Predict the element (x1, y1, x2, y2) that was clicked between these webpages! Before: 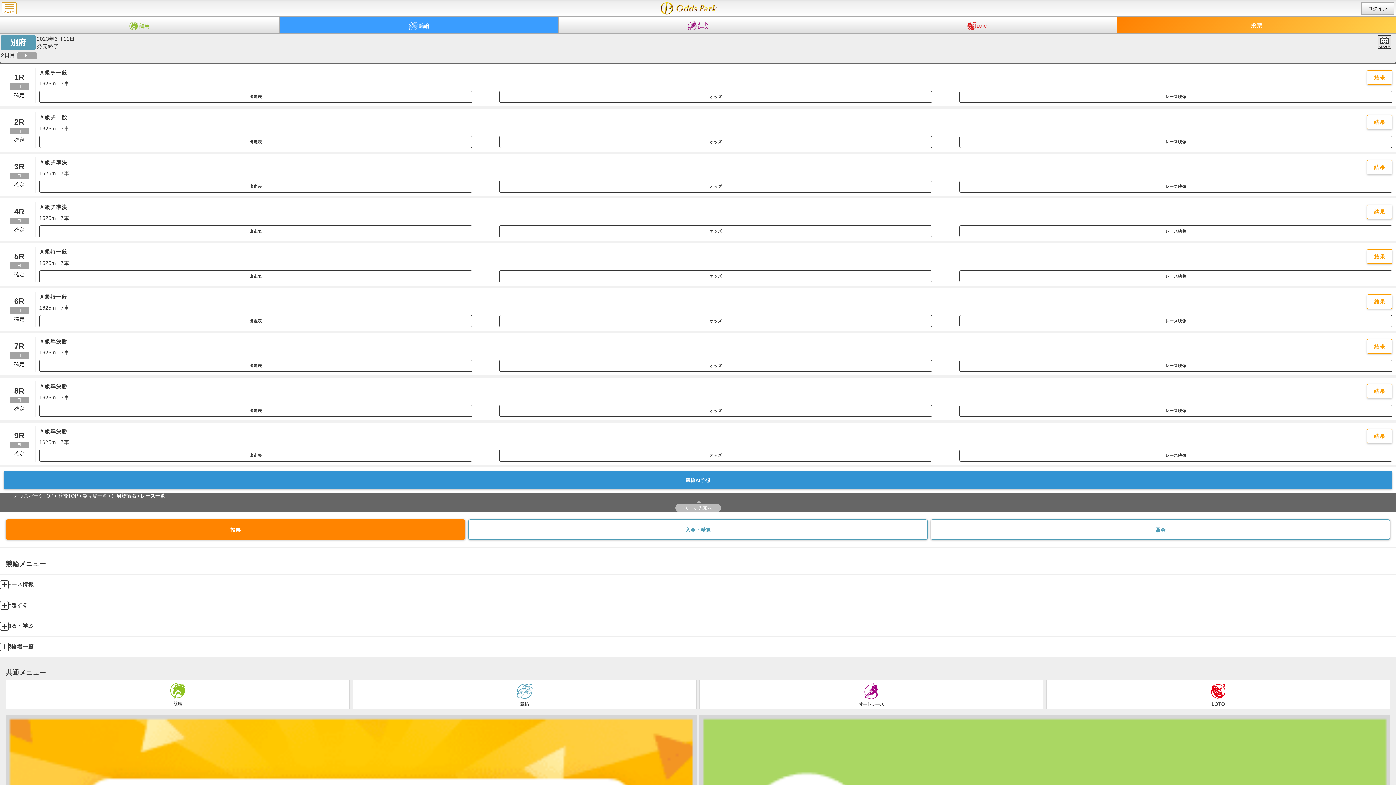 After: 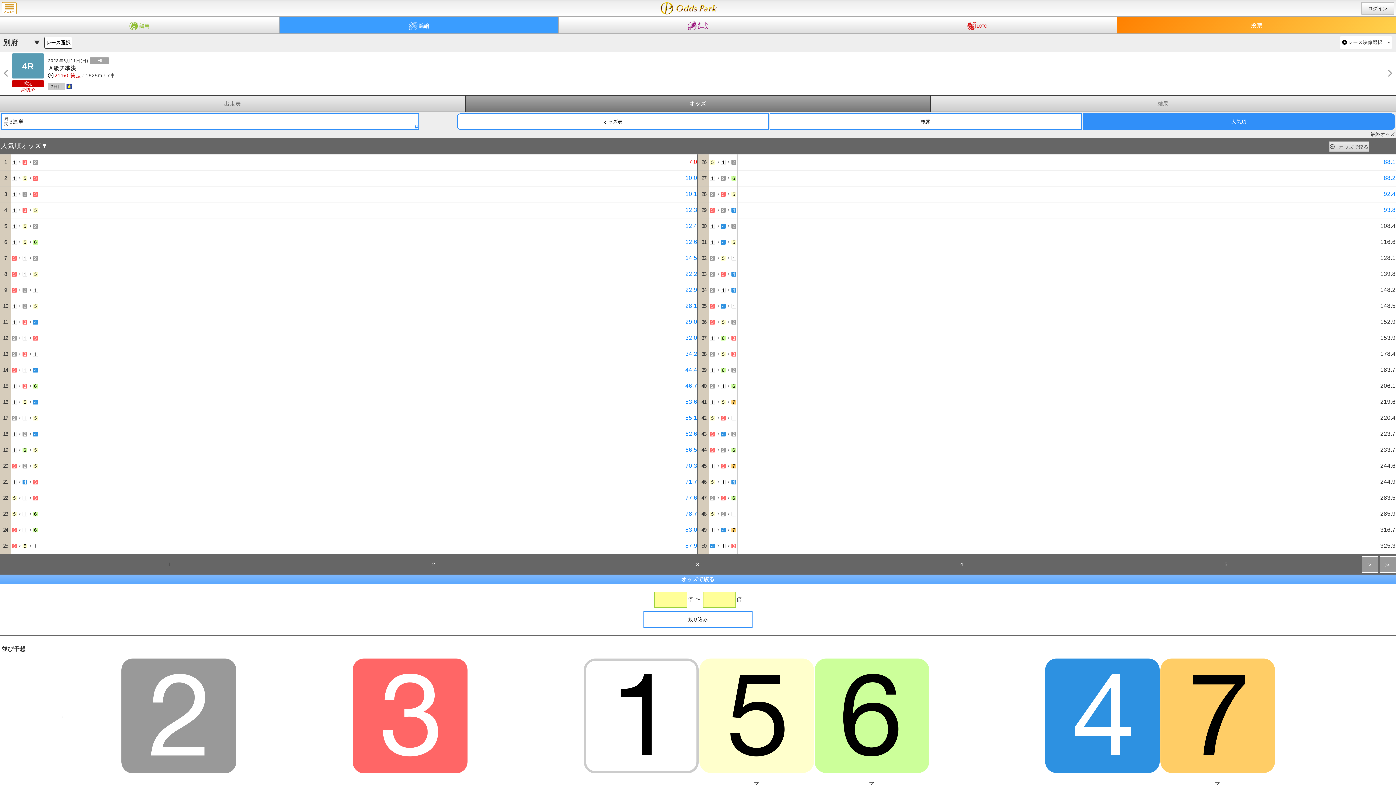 Action: label: オッズ bbox: (499, 225, 932, 237)